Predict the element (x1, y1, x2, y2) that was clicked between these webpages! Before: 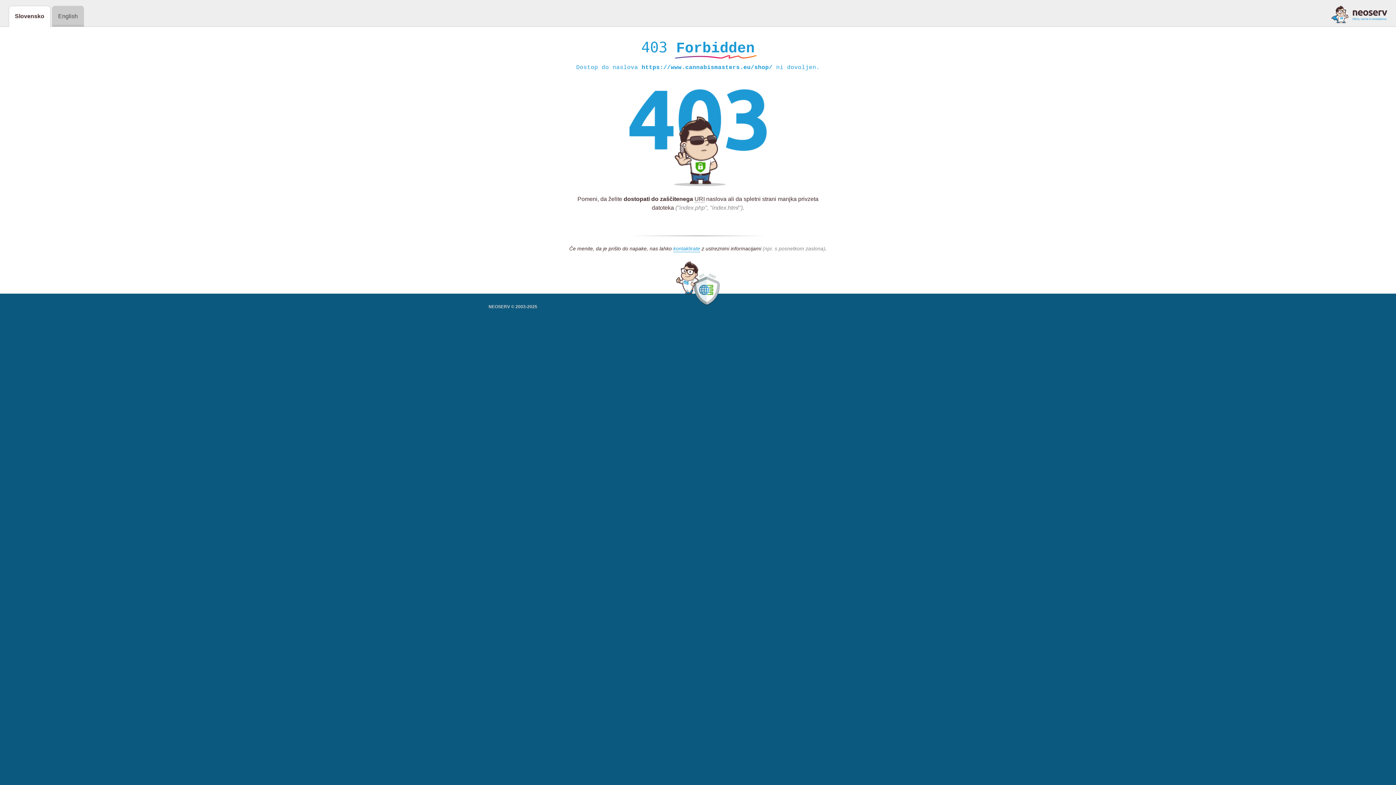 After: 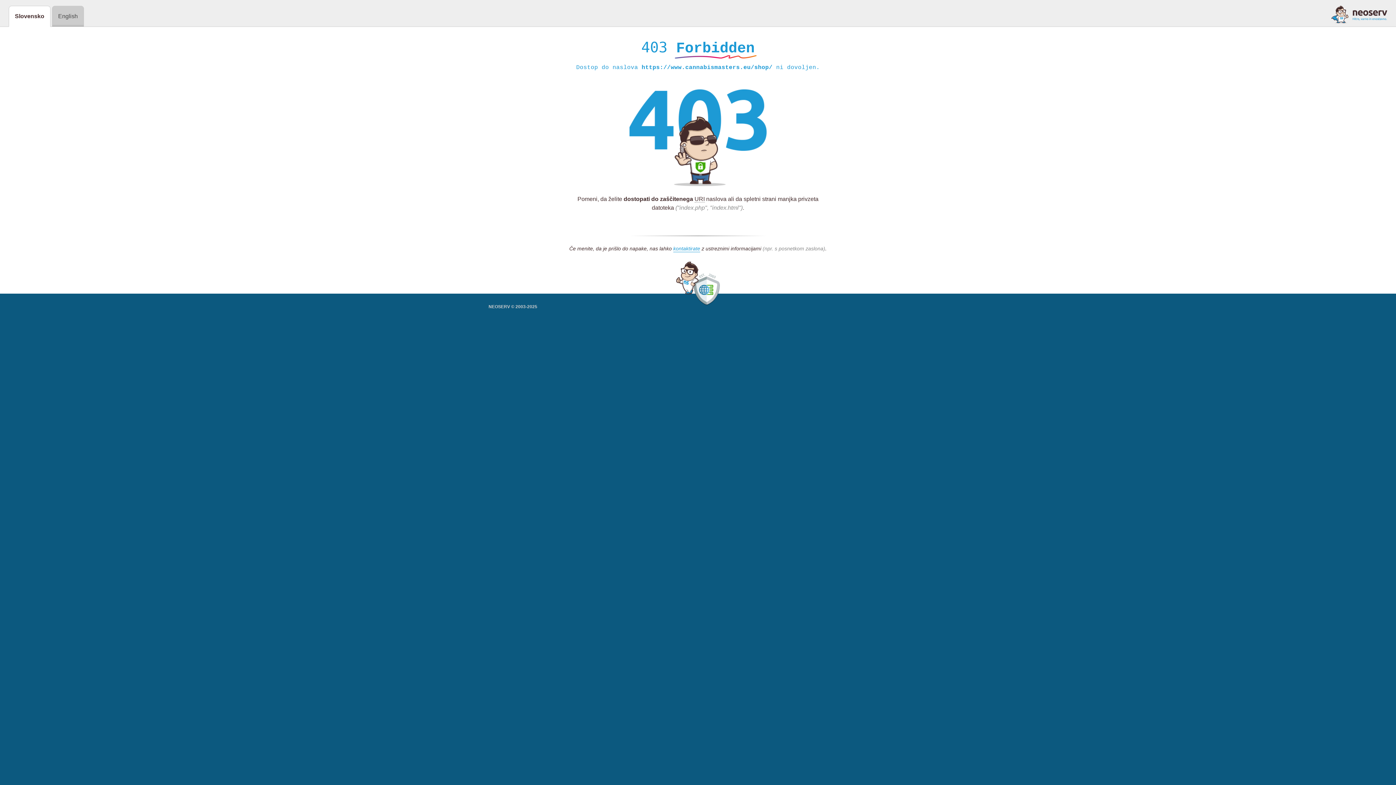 Action: bbox: (1331, 5, 1387, 23)